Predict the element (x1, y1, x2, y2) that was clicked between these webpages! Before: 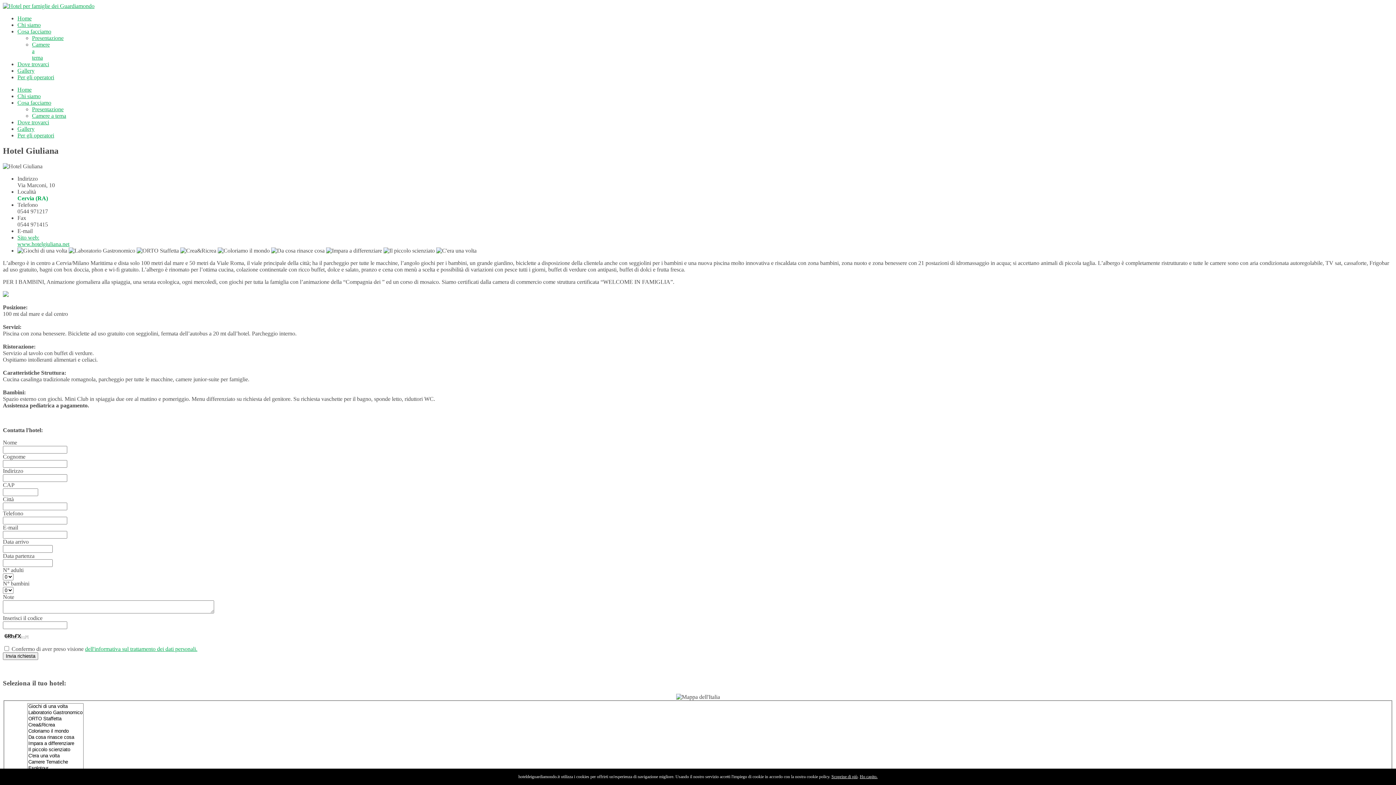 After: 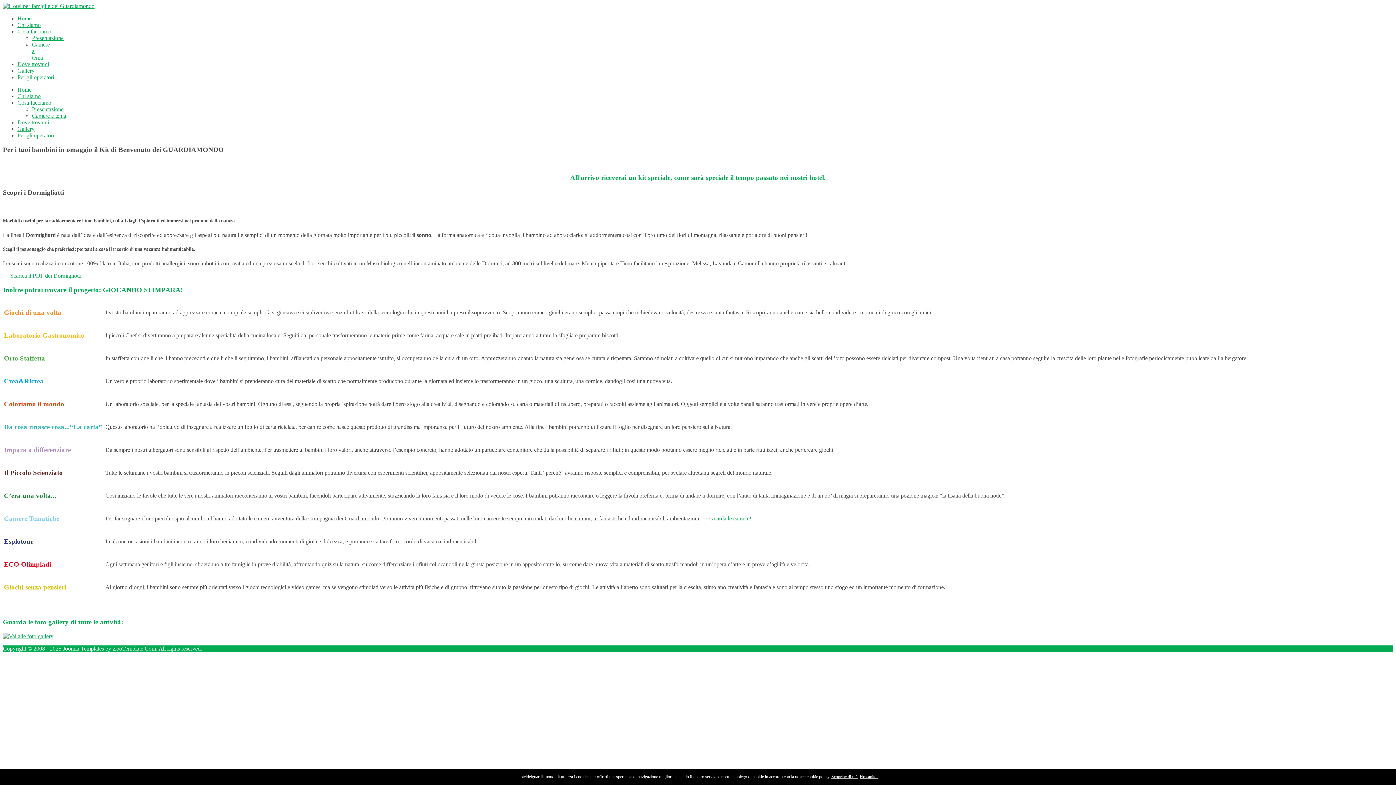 Action: label: Presentazione bbox: (32, 34, 63, 41)